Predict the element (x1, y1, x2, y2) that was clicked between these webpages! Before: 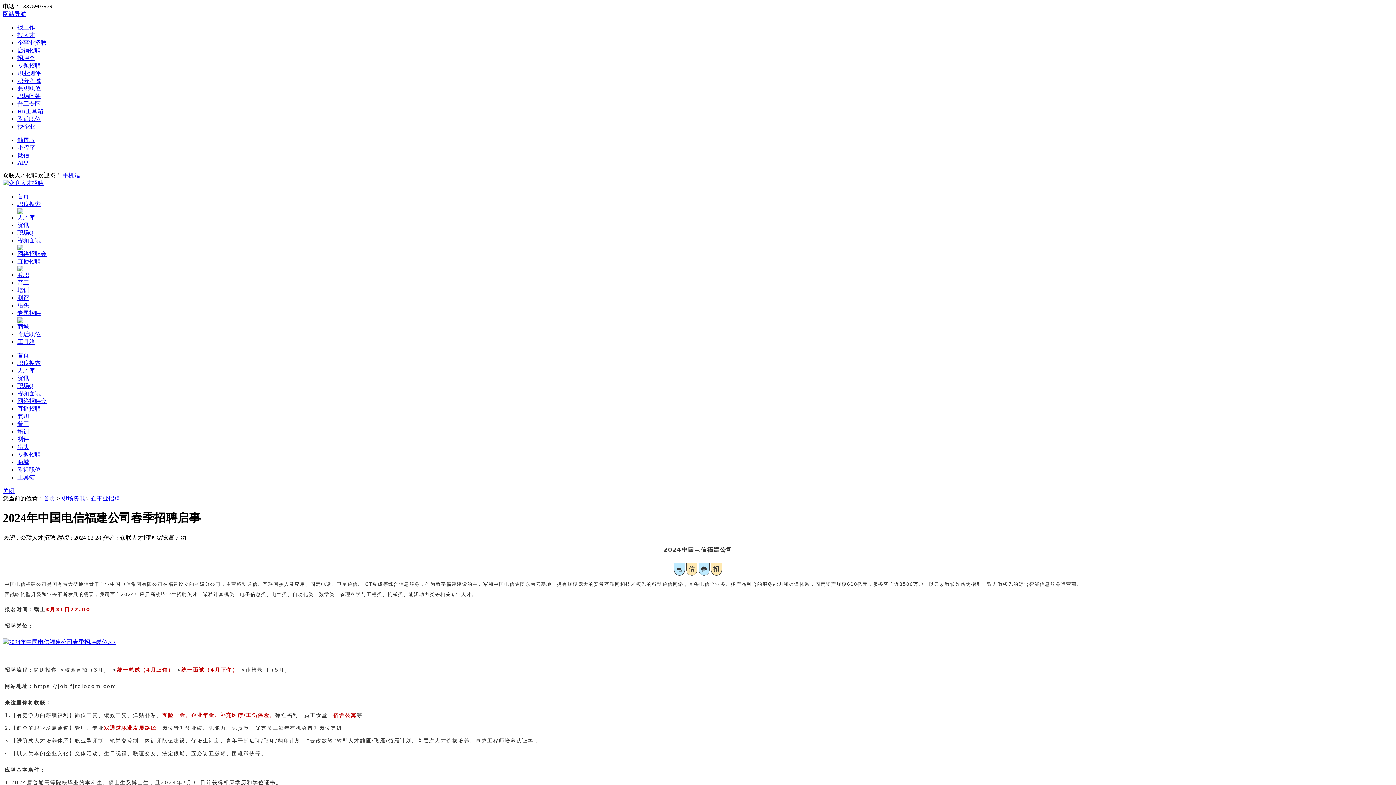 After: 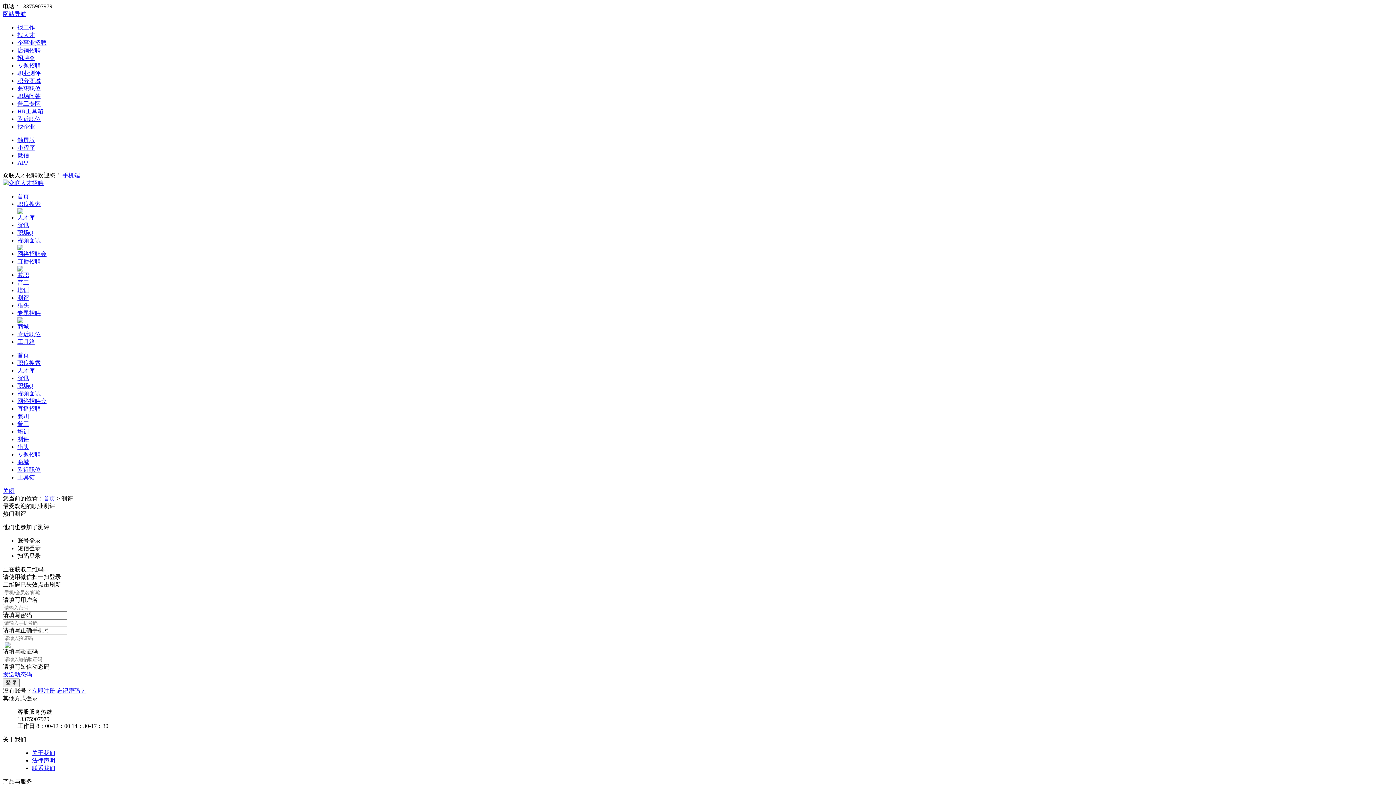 Action: bbox: (17, 70, 40, 76) label: 职业测评